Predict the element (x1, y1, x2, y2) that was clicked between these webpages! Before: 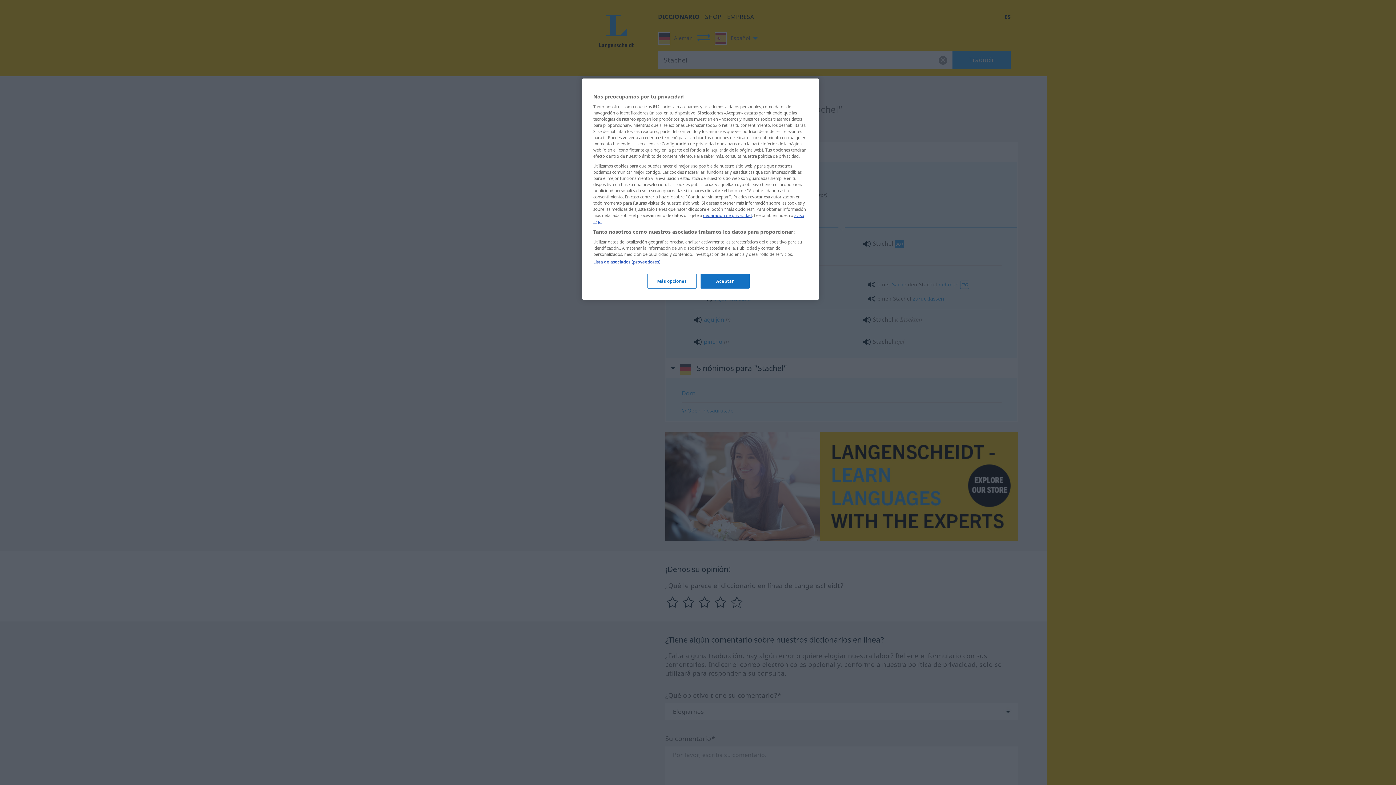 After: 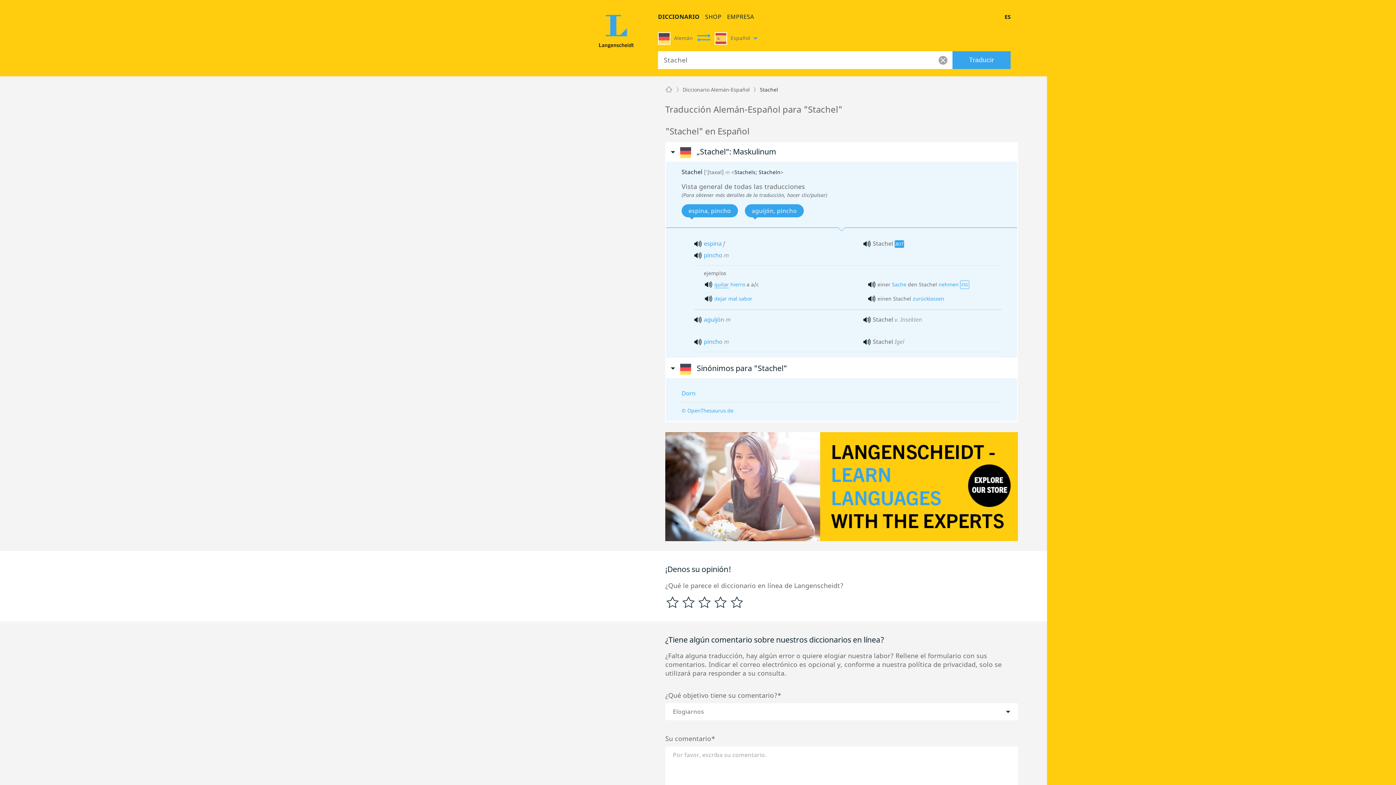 Action: label: Aceptar bbox: (700, 273, 749, 288)